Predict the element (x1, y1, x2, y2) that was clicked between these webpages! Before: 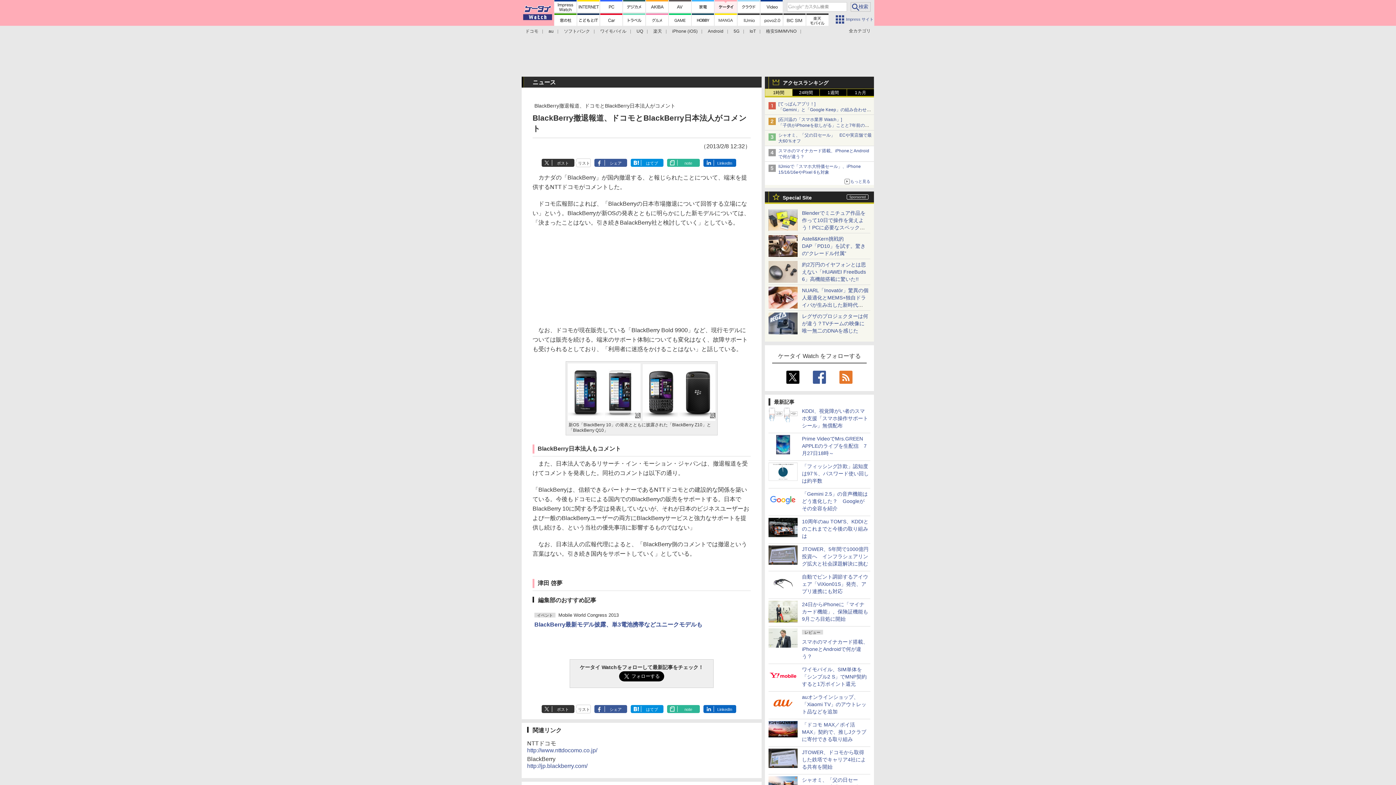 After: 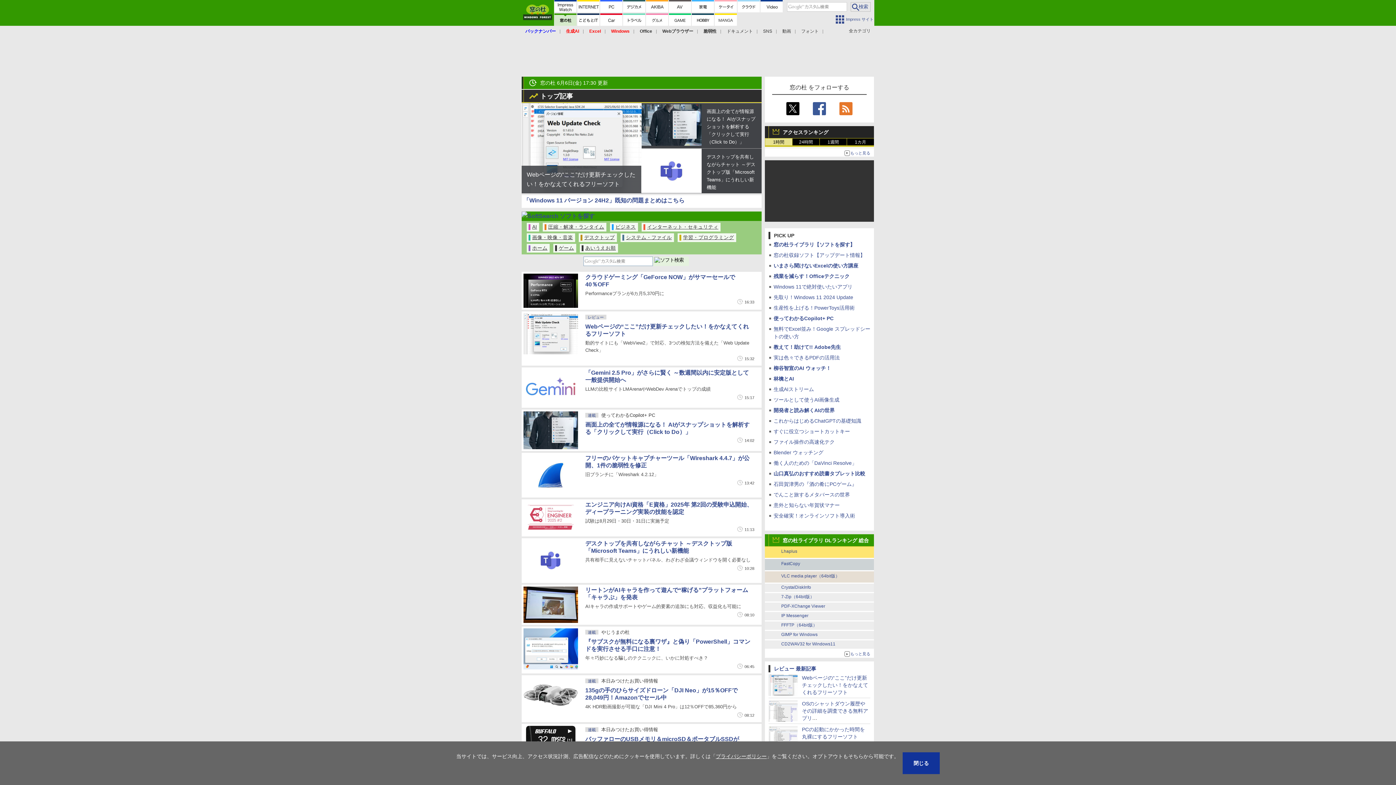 Action: bbox: (554, 13, 576, 25)